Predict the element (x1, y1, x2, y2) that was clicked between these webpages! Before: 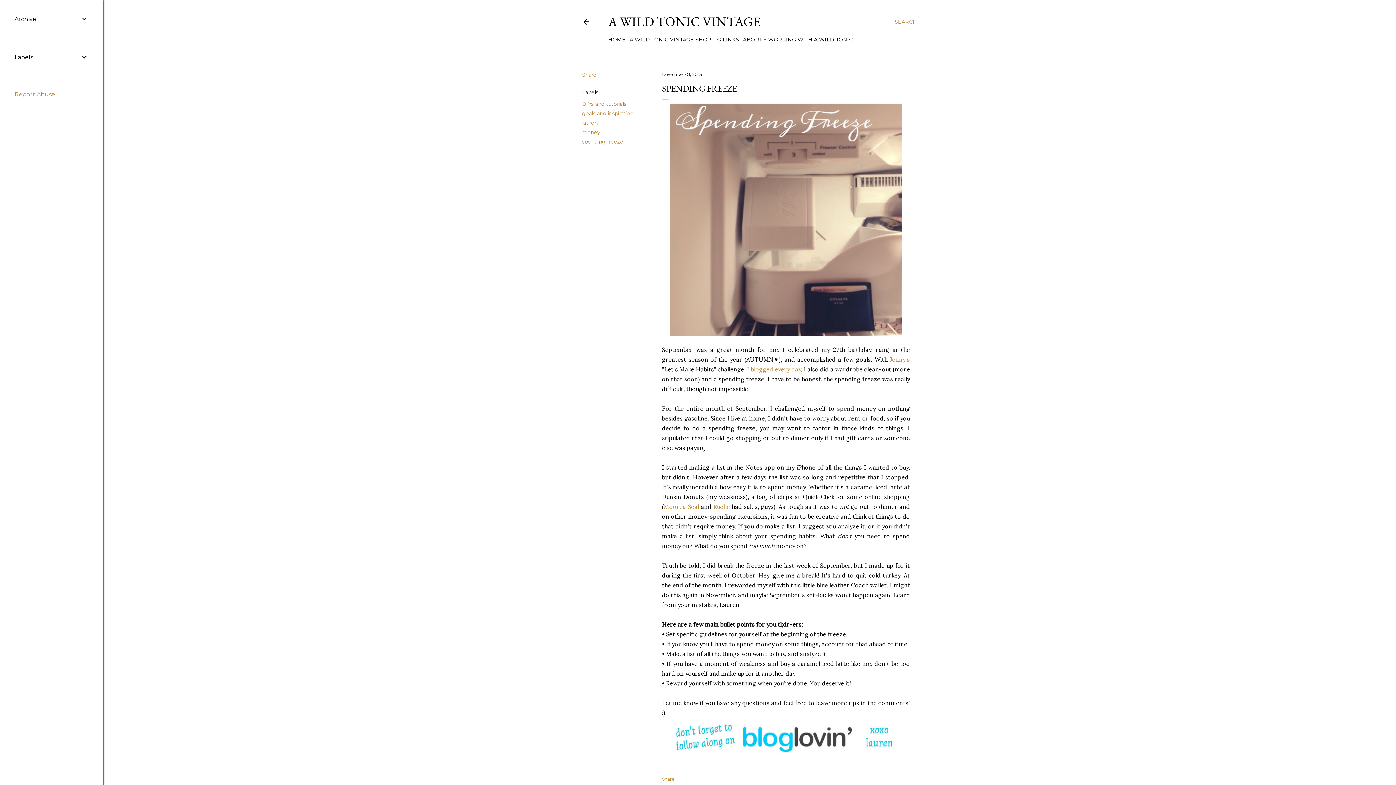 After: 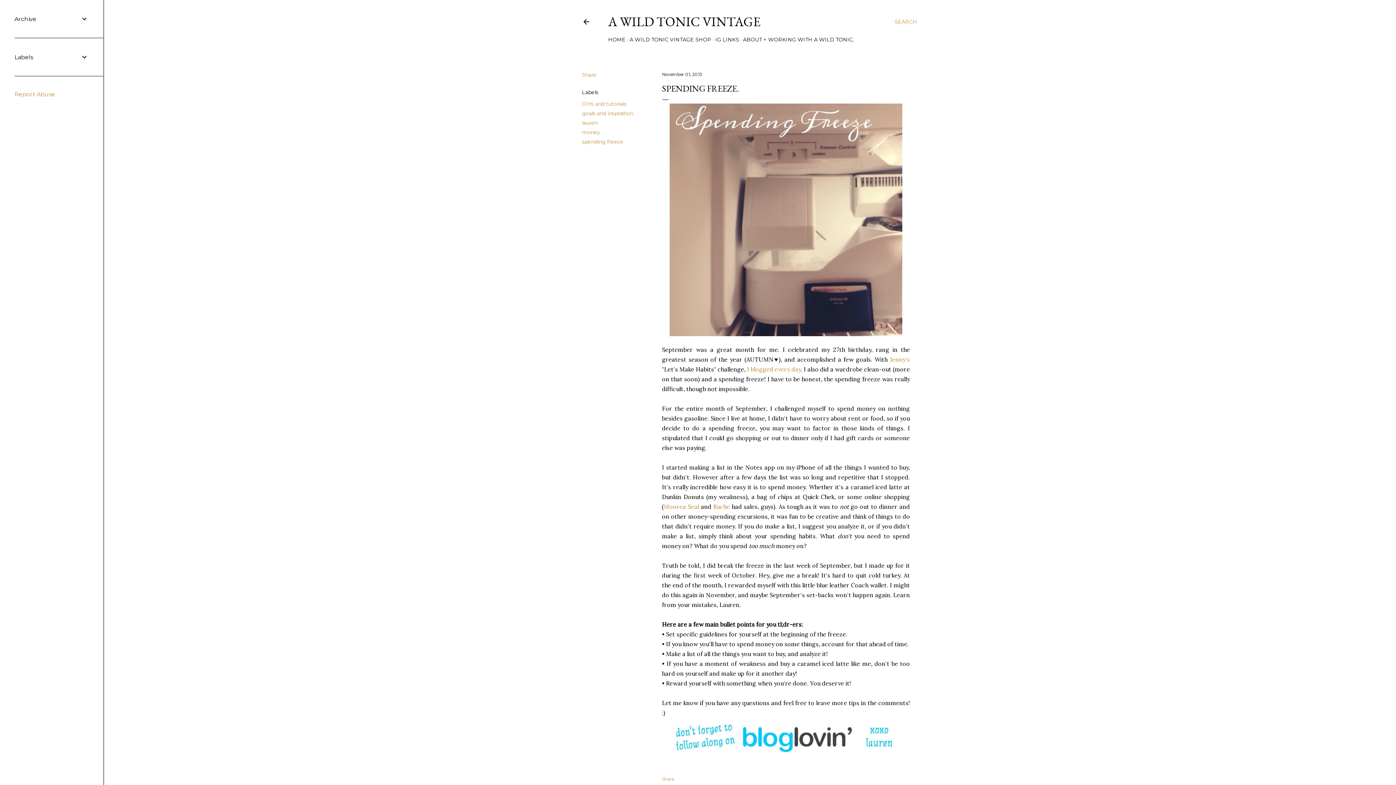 Action: label: I blogged every day bbox: (747, 365, 801, 373)